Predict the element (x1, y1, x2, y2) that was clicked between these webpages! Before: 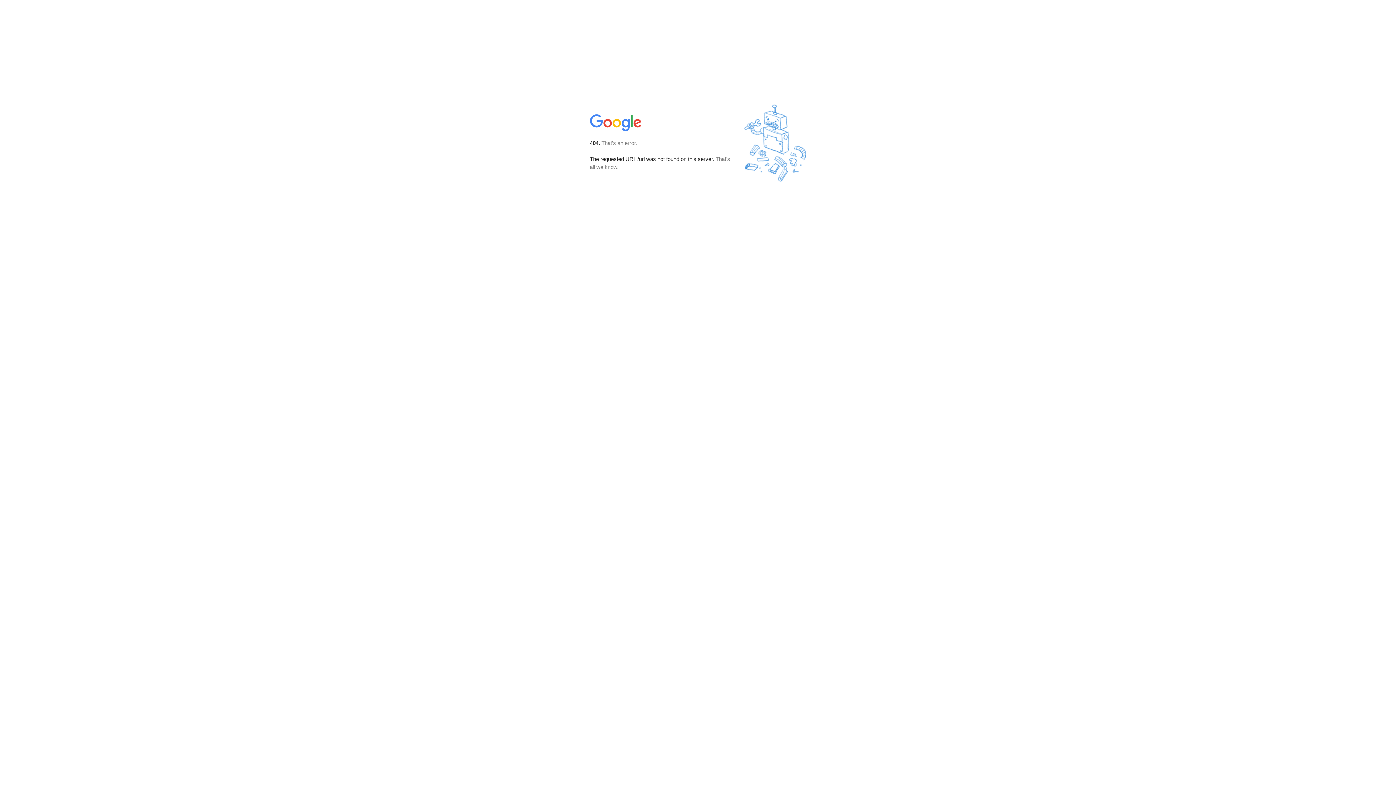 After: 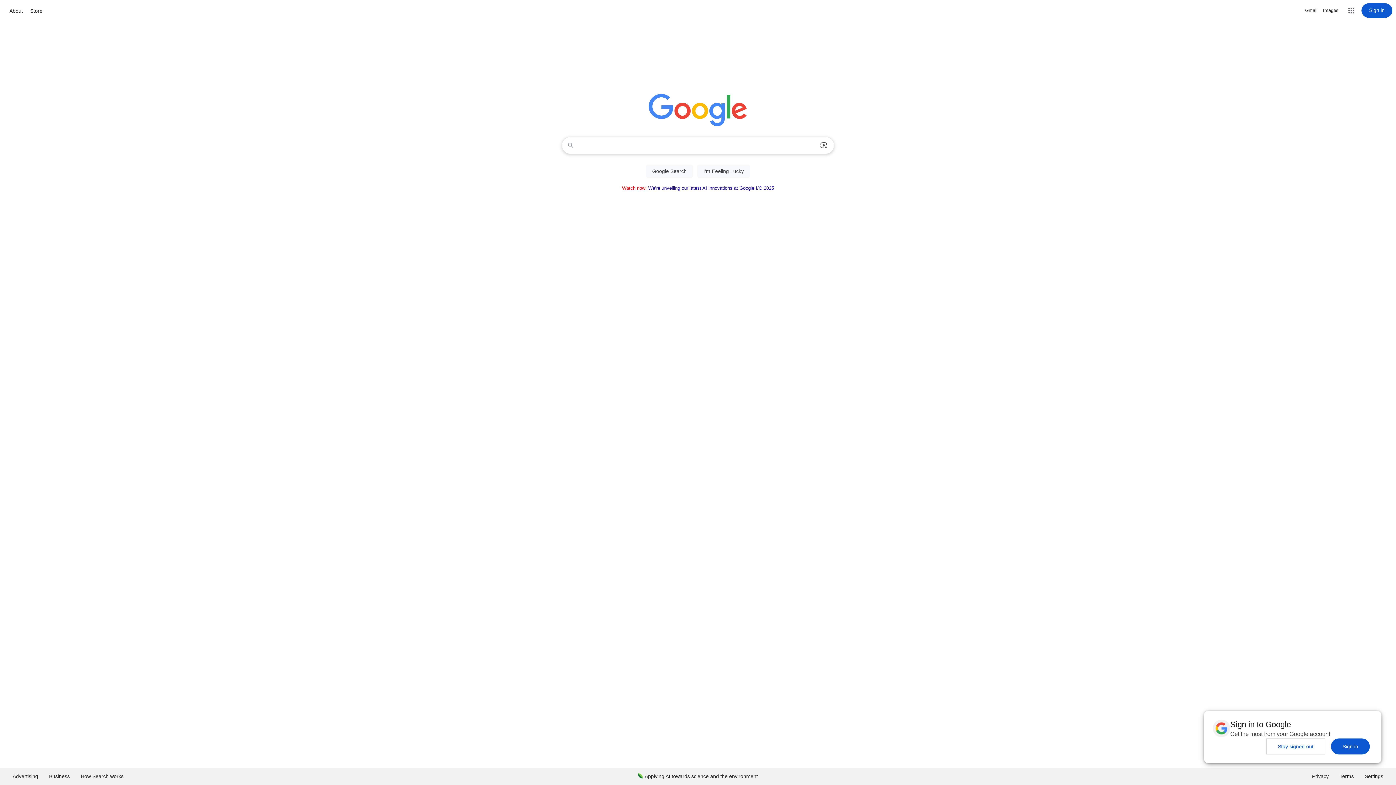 Action: bbox: (590, 127, 642, 134)